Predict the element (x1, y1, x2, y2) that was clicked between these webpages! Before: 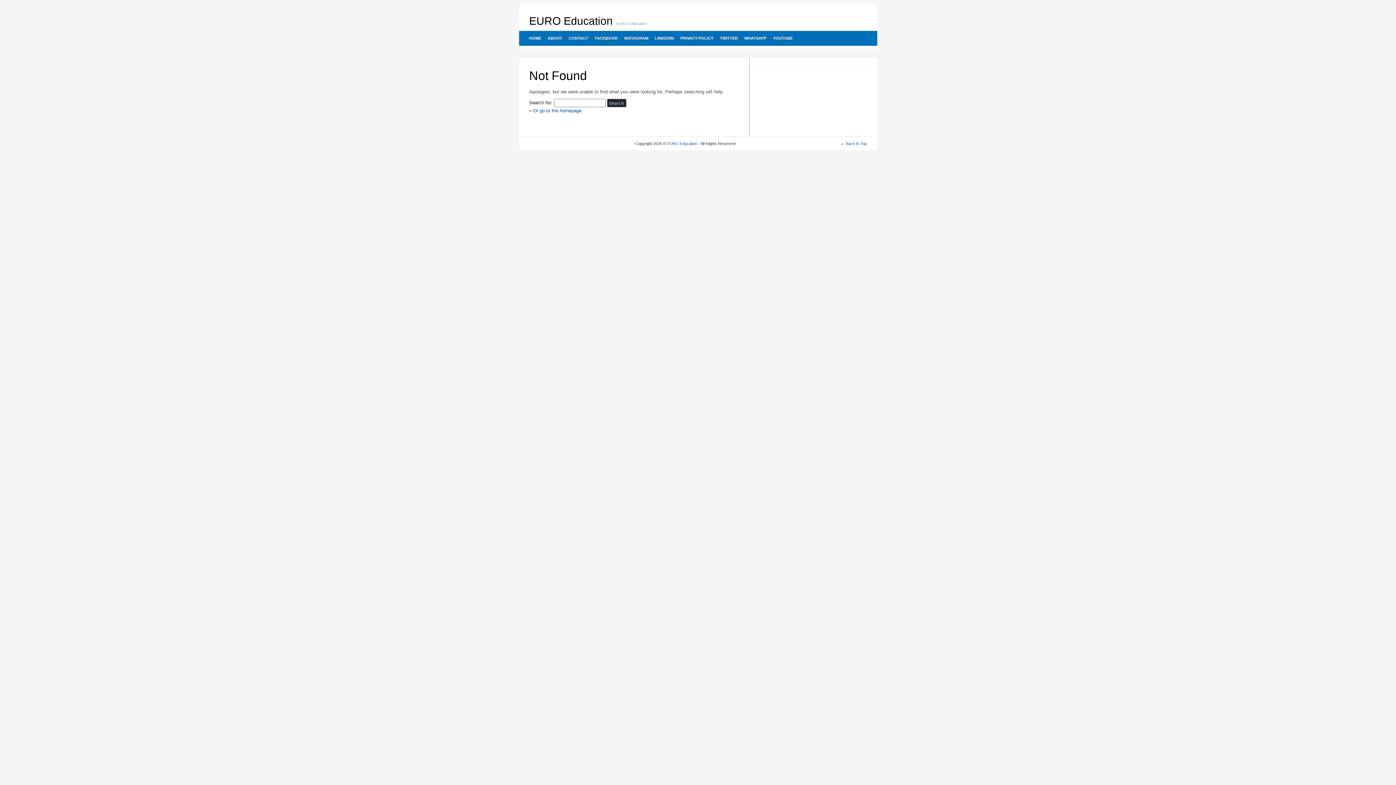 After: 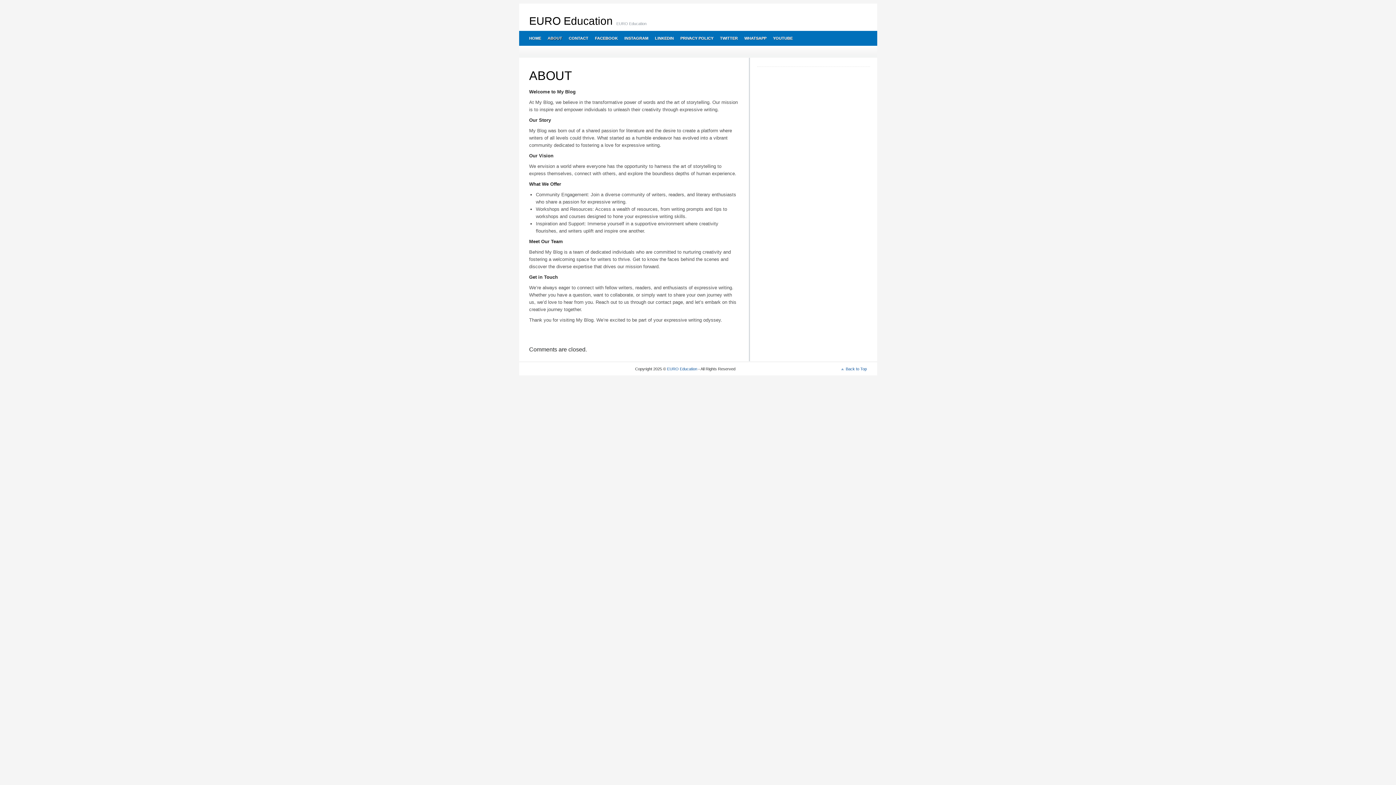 Action: bbox: (544, 30, 565, 45) label: ABOUT